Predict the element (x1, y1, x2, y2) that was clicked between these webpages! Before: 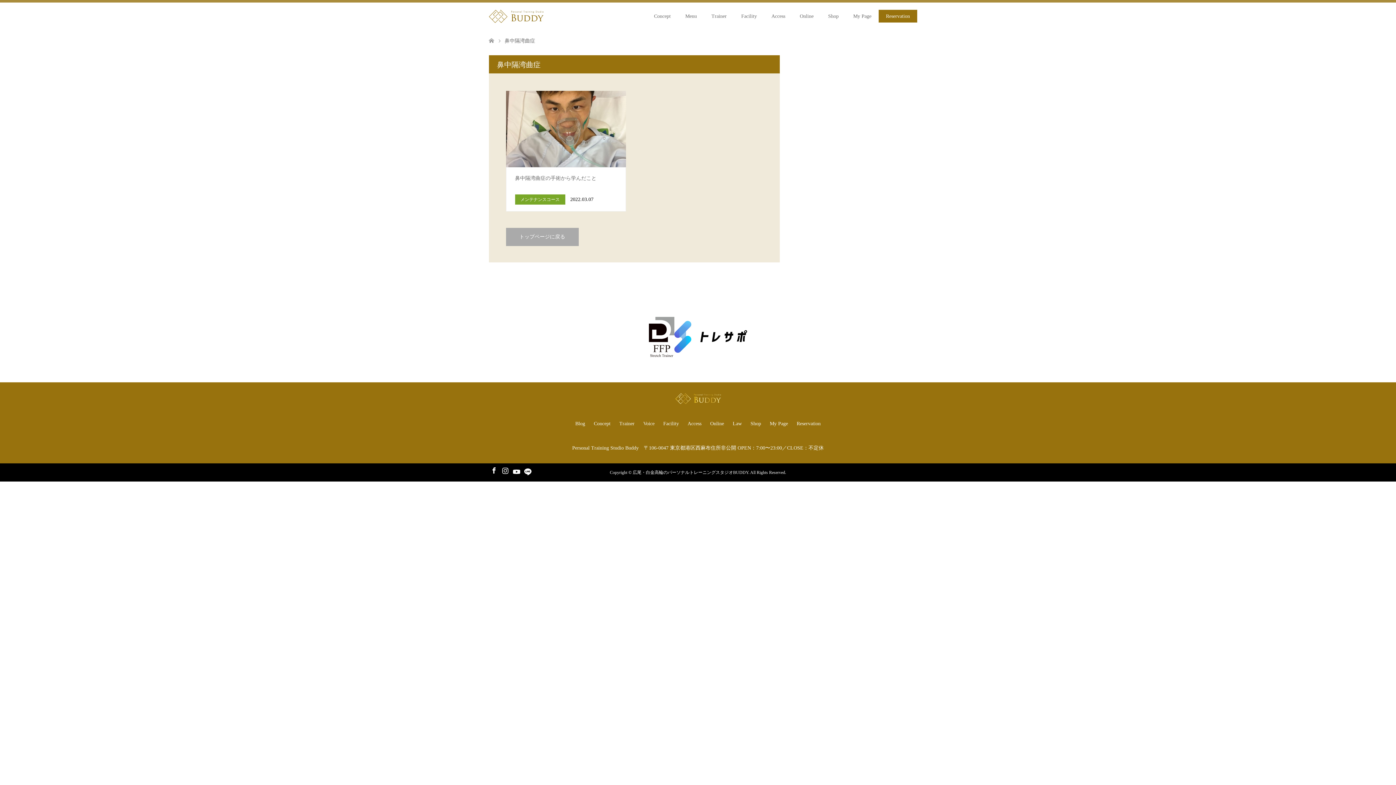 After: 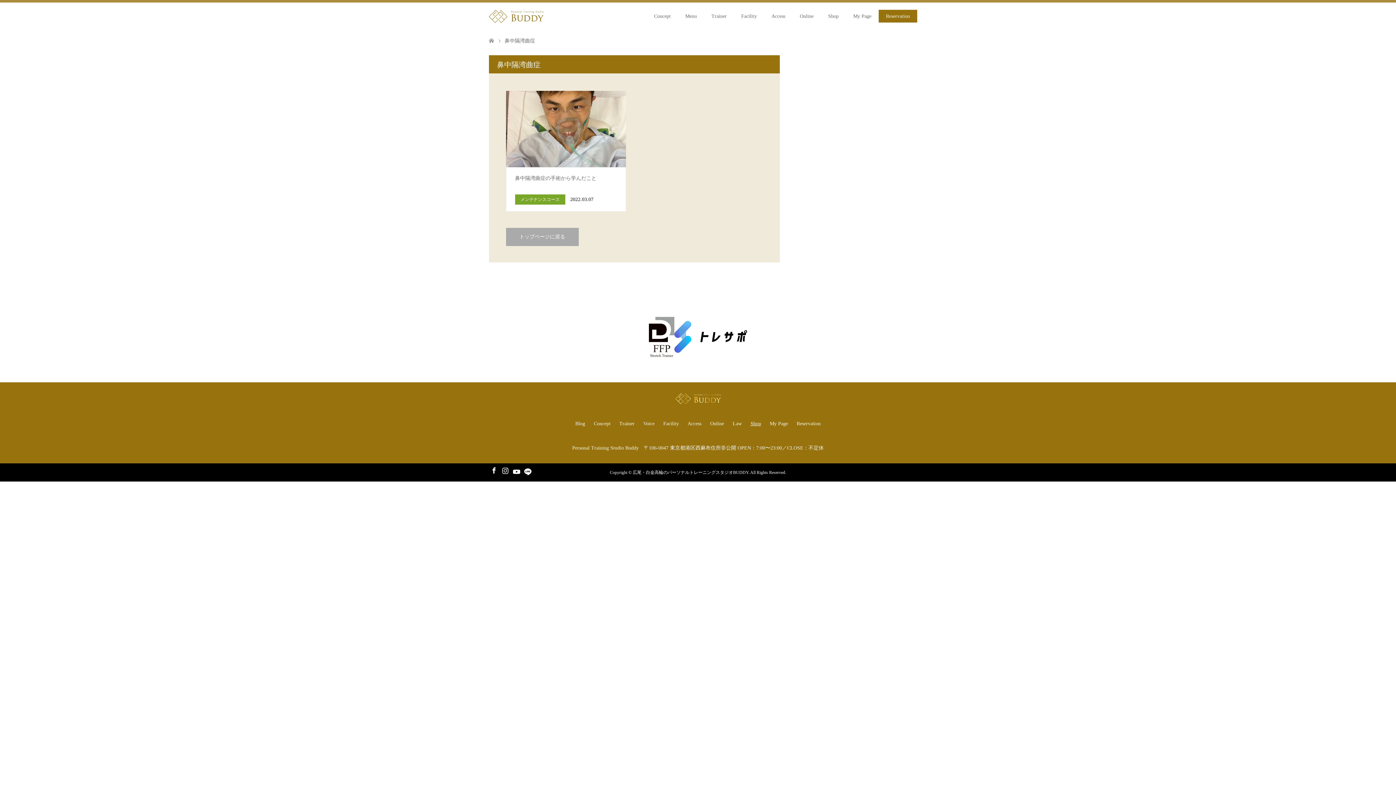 Action: label: Shop bbox: (746, 419, 765, 429)